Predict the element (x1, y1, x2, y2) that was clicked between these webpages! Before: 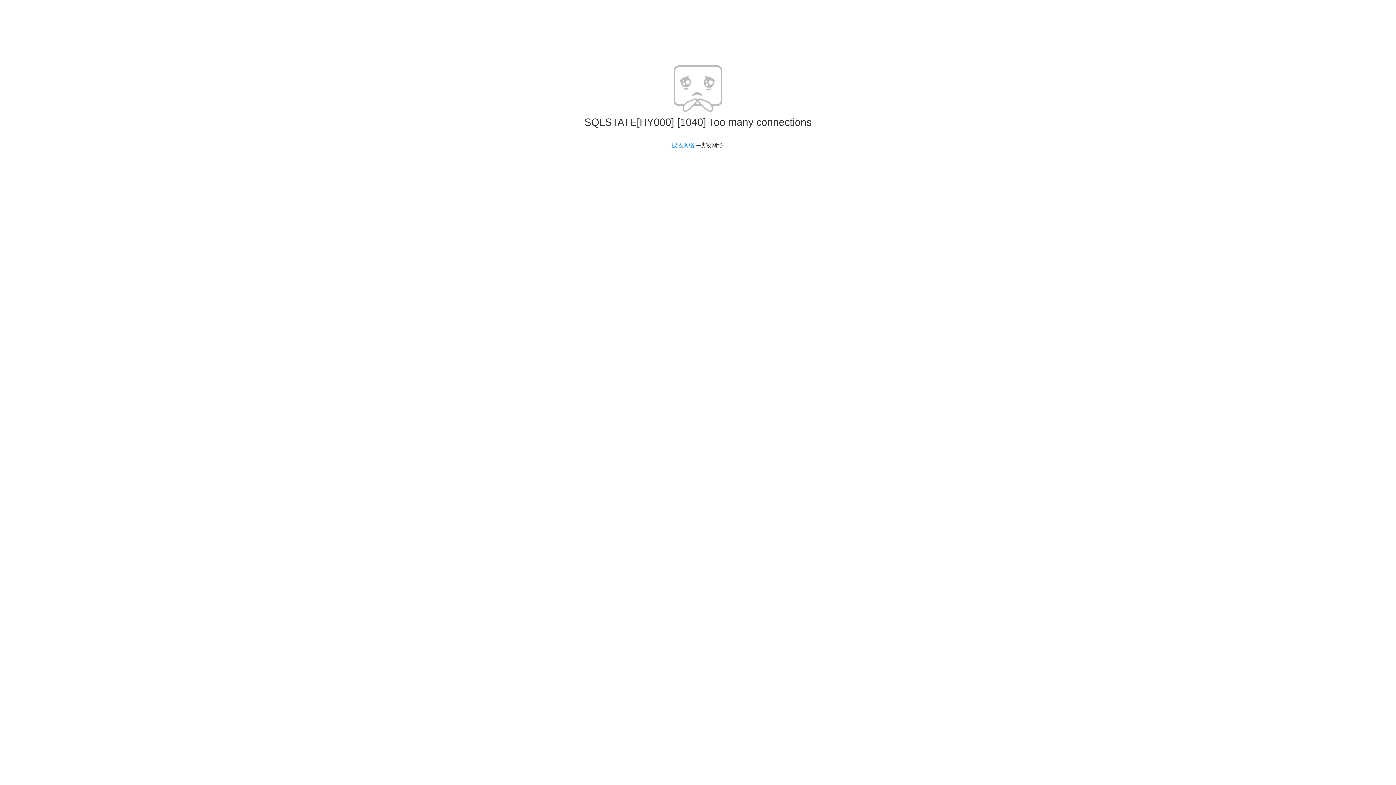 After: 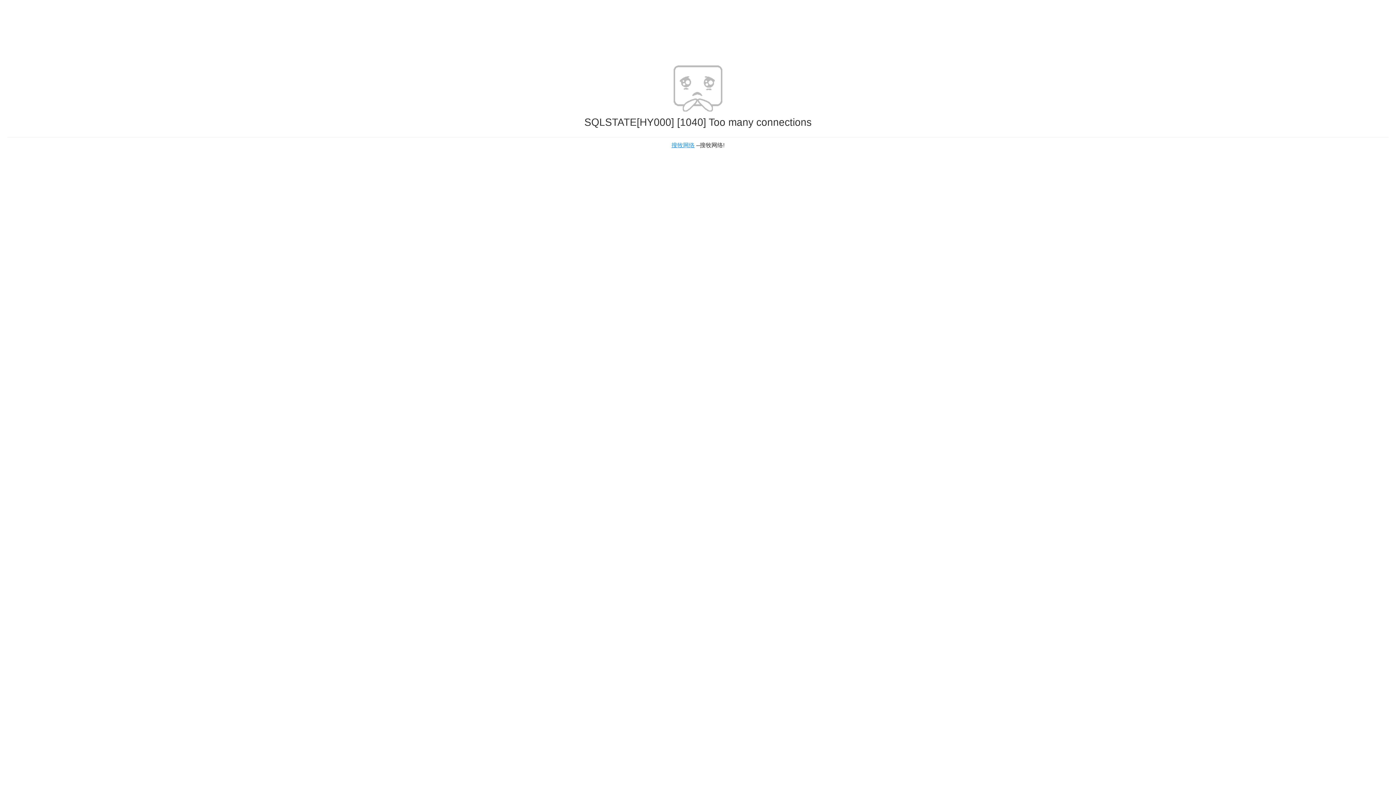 Action: label: 搜牧网络 bbox: (671, 142, 694, 148)